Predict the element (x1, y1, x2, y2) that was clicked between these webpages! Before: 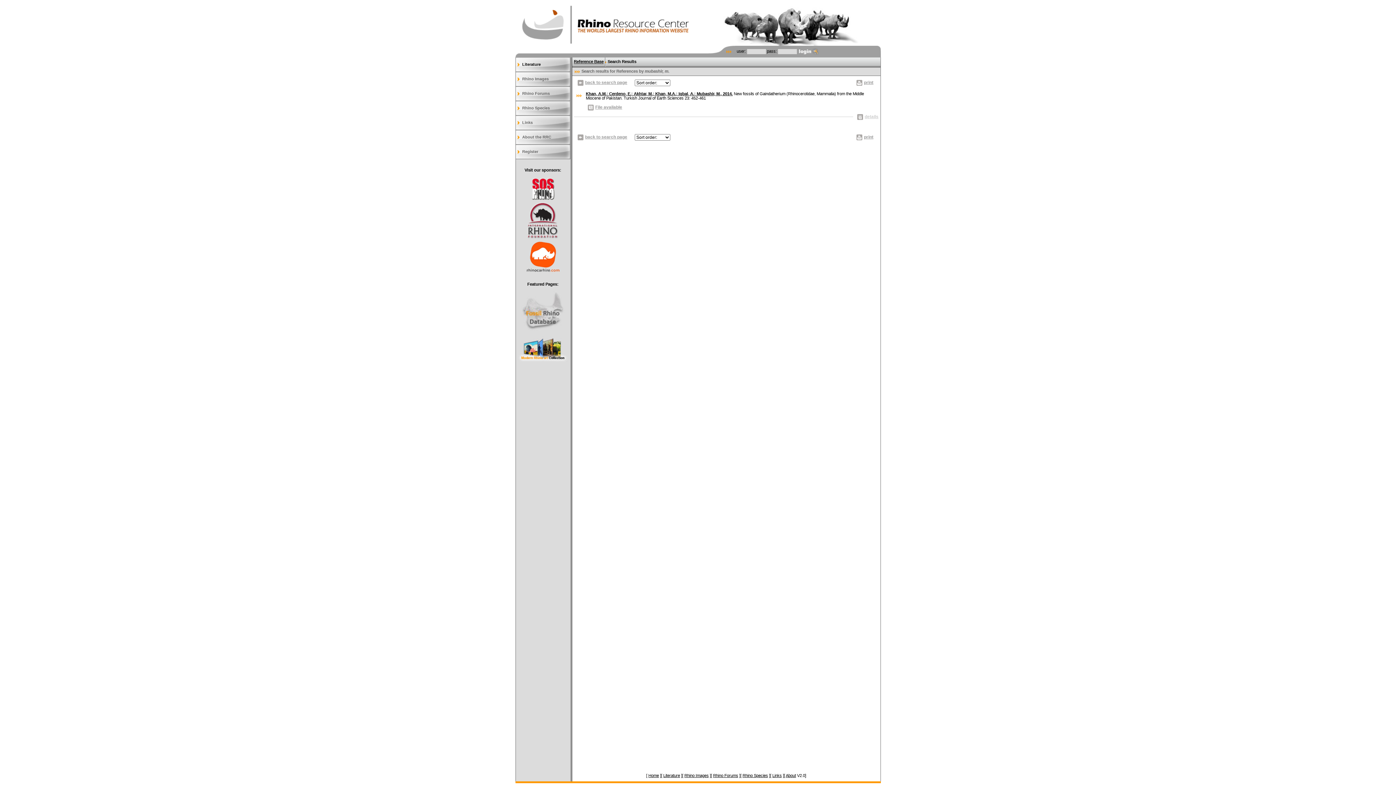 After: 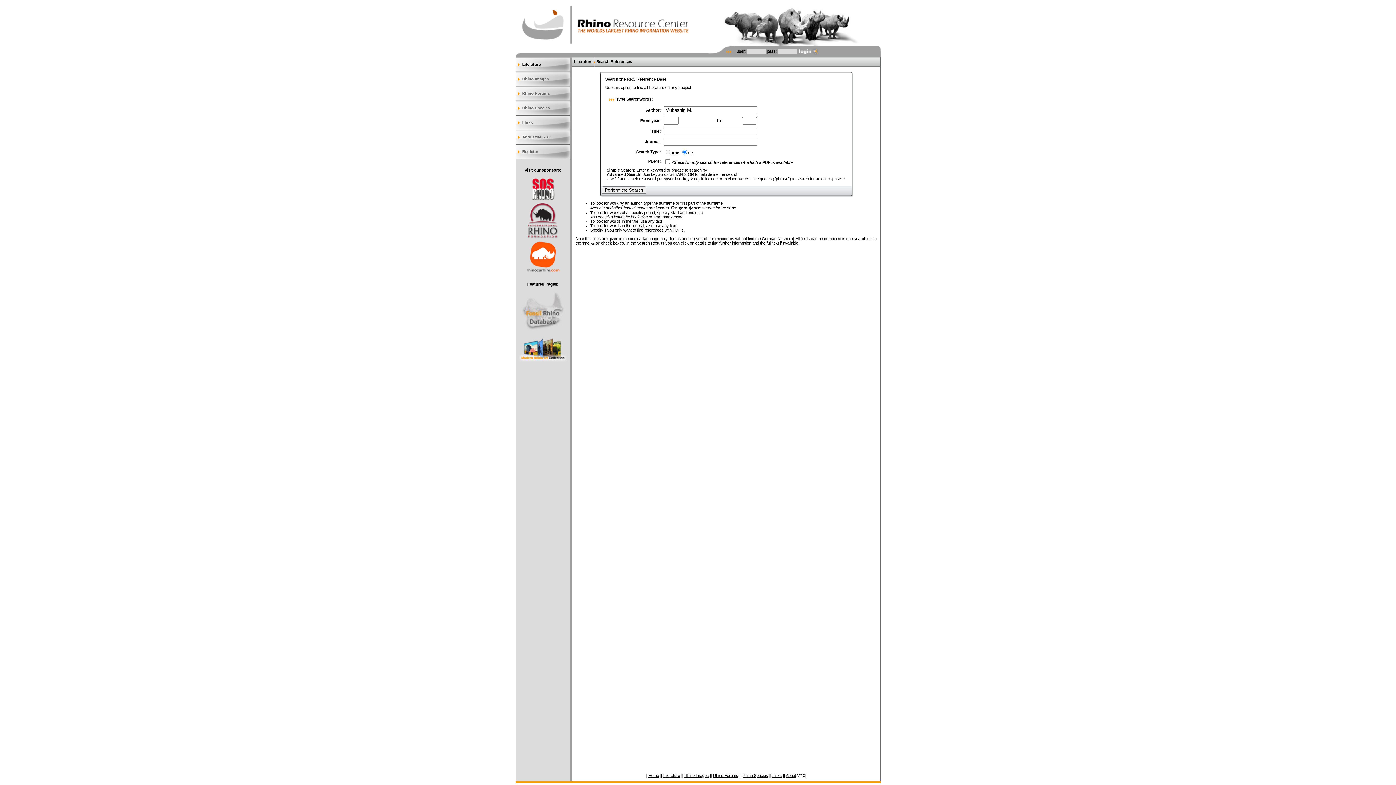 Action: label: back to search page bbox: (585, 134, 627, 139)